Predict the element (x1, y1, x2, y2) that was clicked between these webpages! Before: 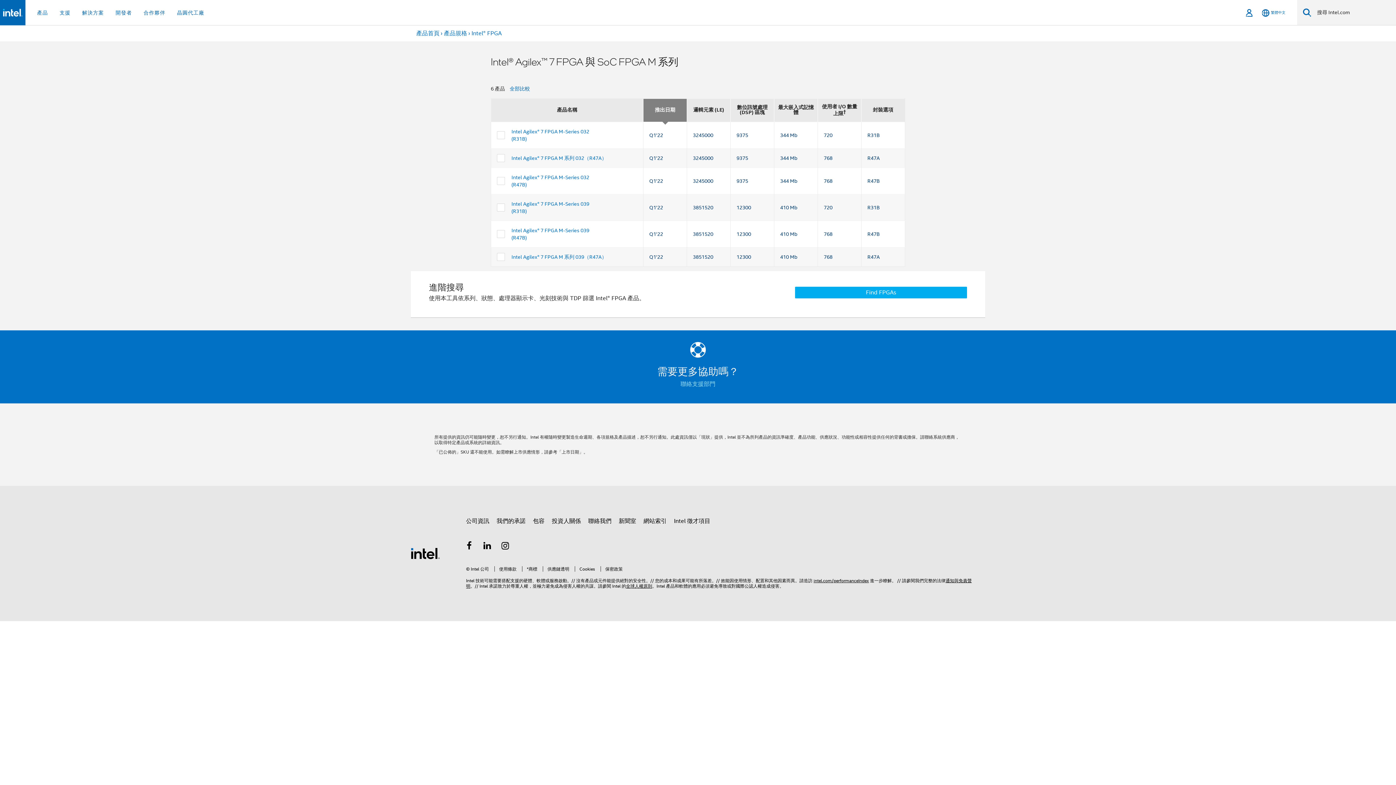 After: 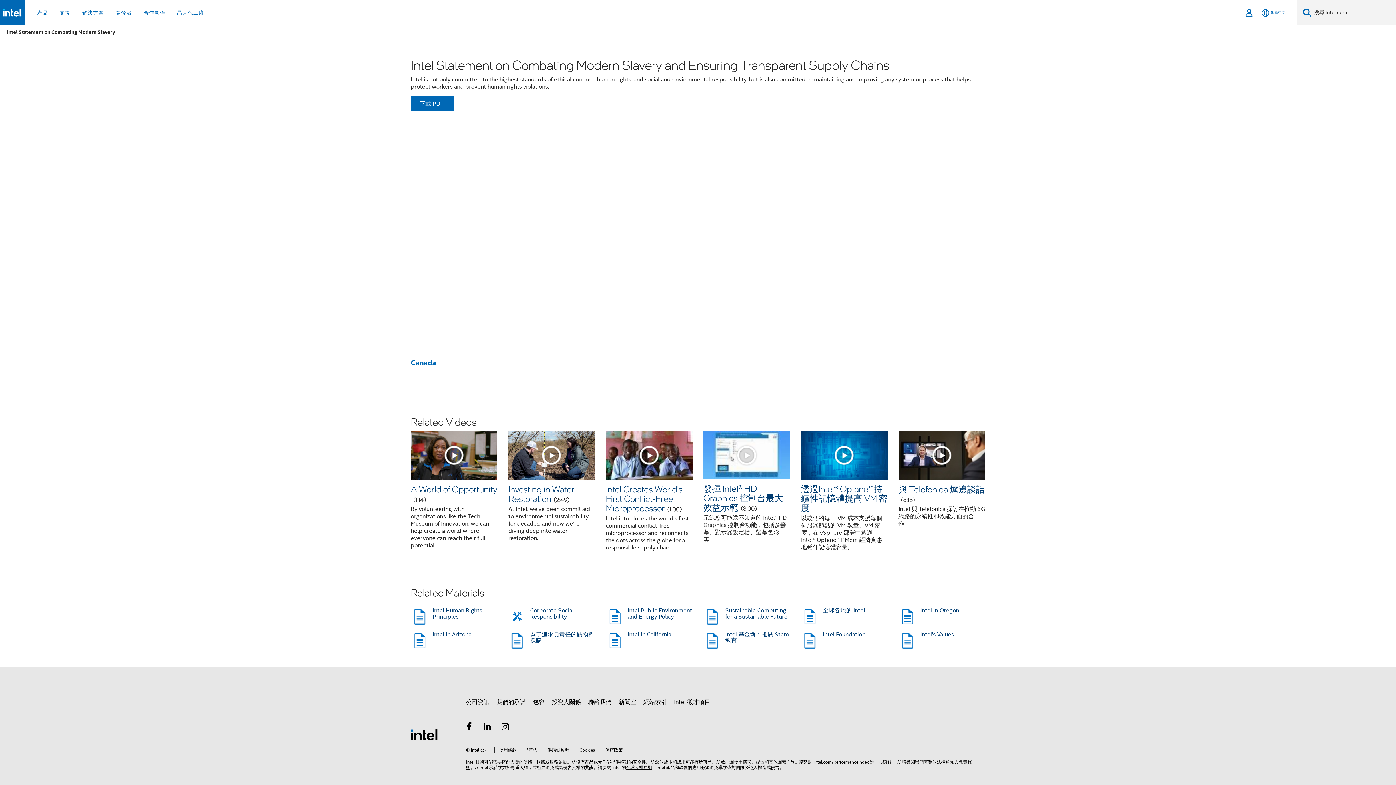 Action: label: 供應鏈透明 bbox: (542, 566, 569, 572)